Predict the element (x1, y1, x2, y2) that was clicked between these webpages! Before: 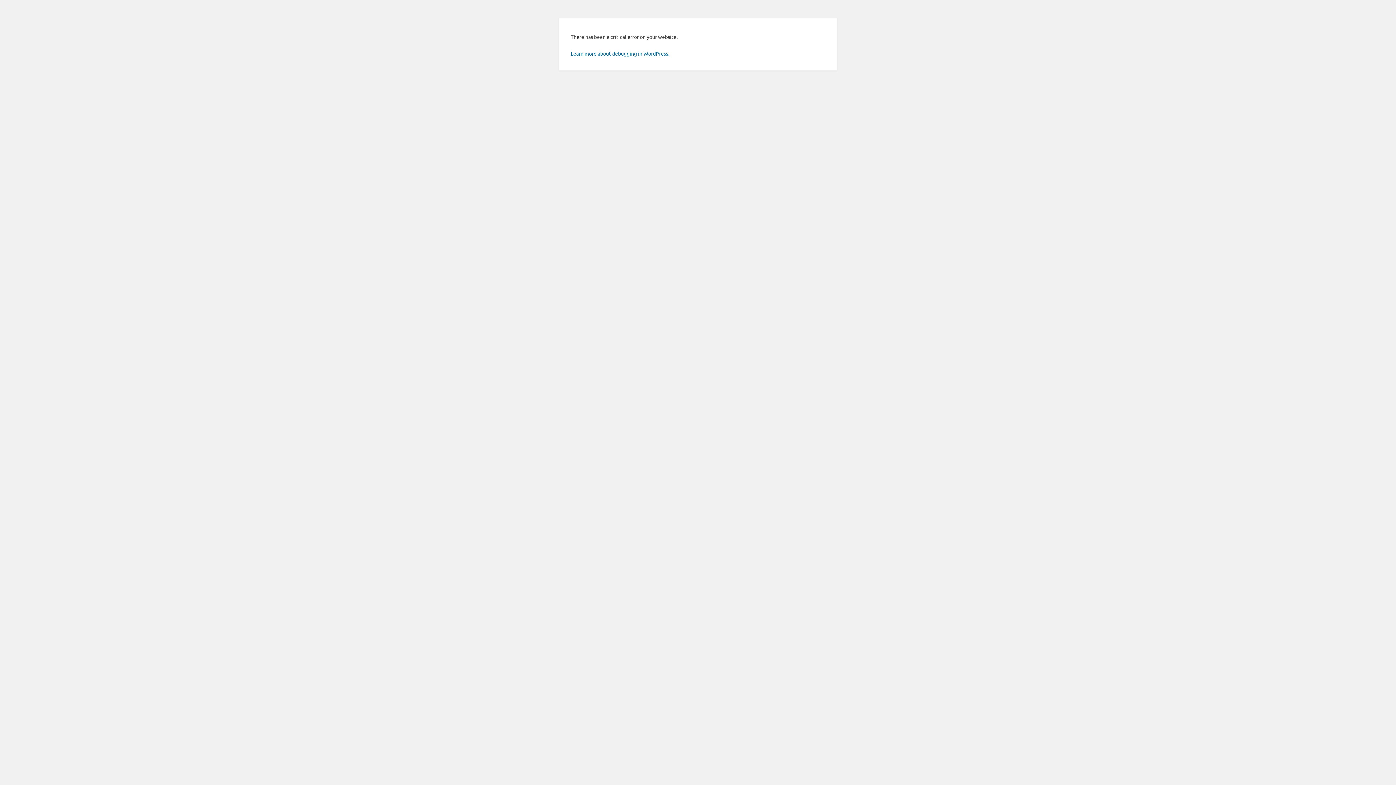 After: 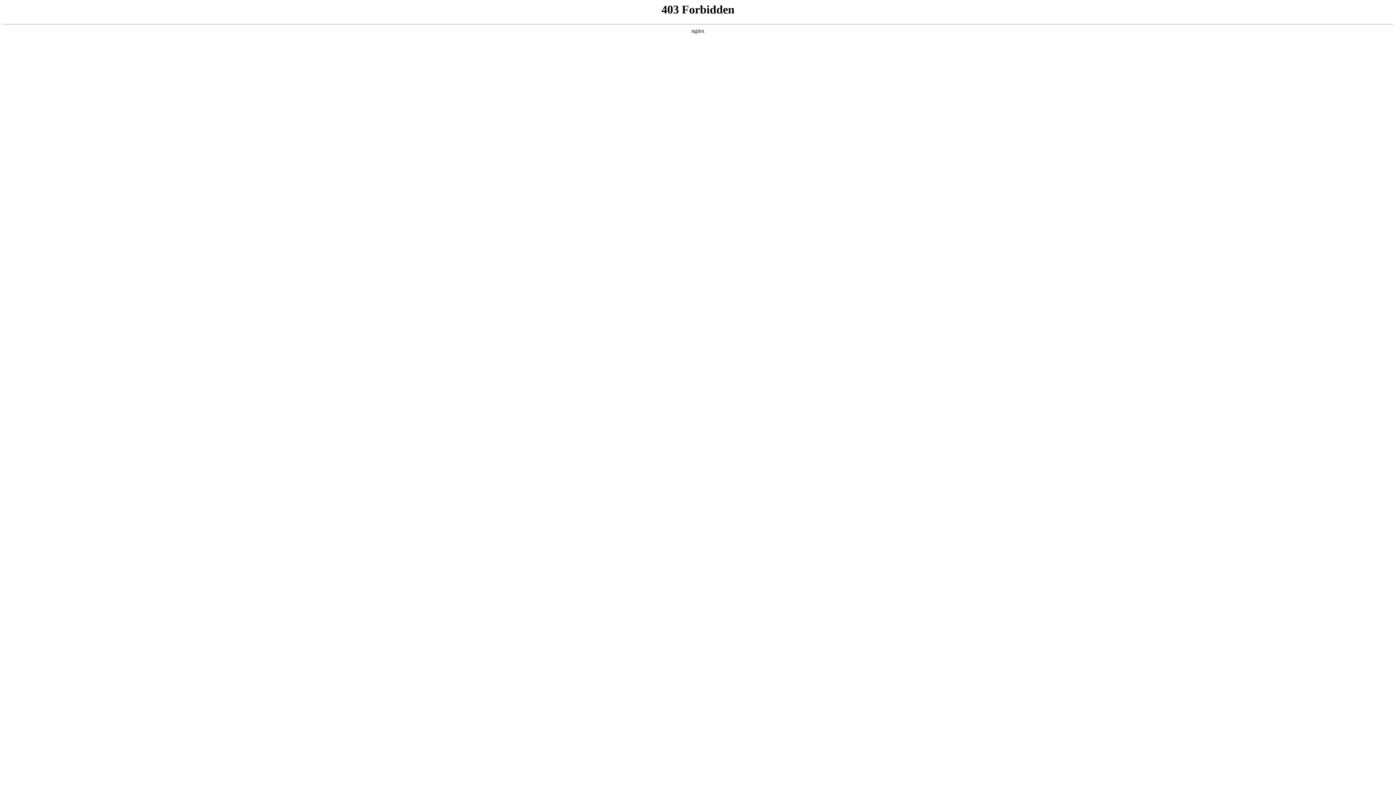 Action: label: Learn more about debugging in WordPress. bbox: (570, 50, 669, 56)